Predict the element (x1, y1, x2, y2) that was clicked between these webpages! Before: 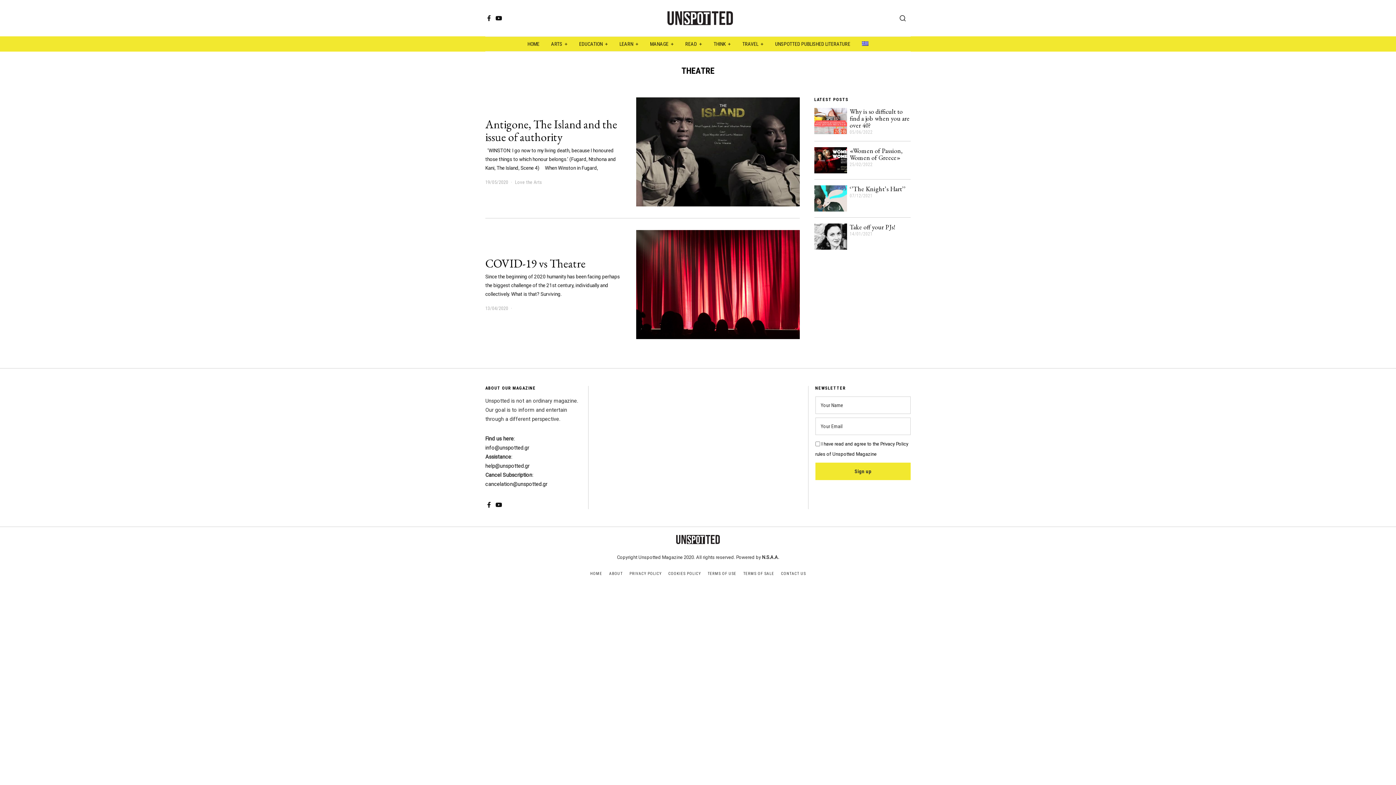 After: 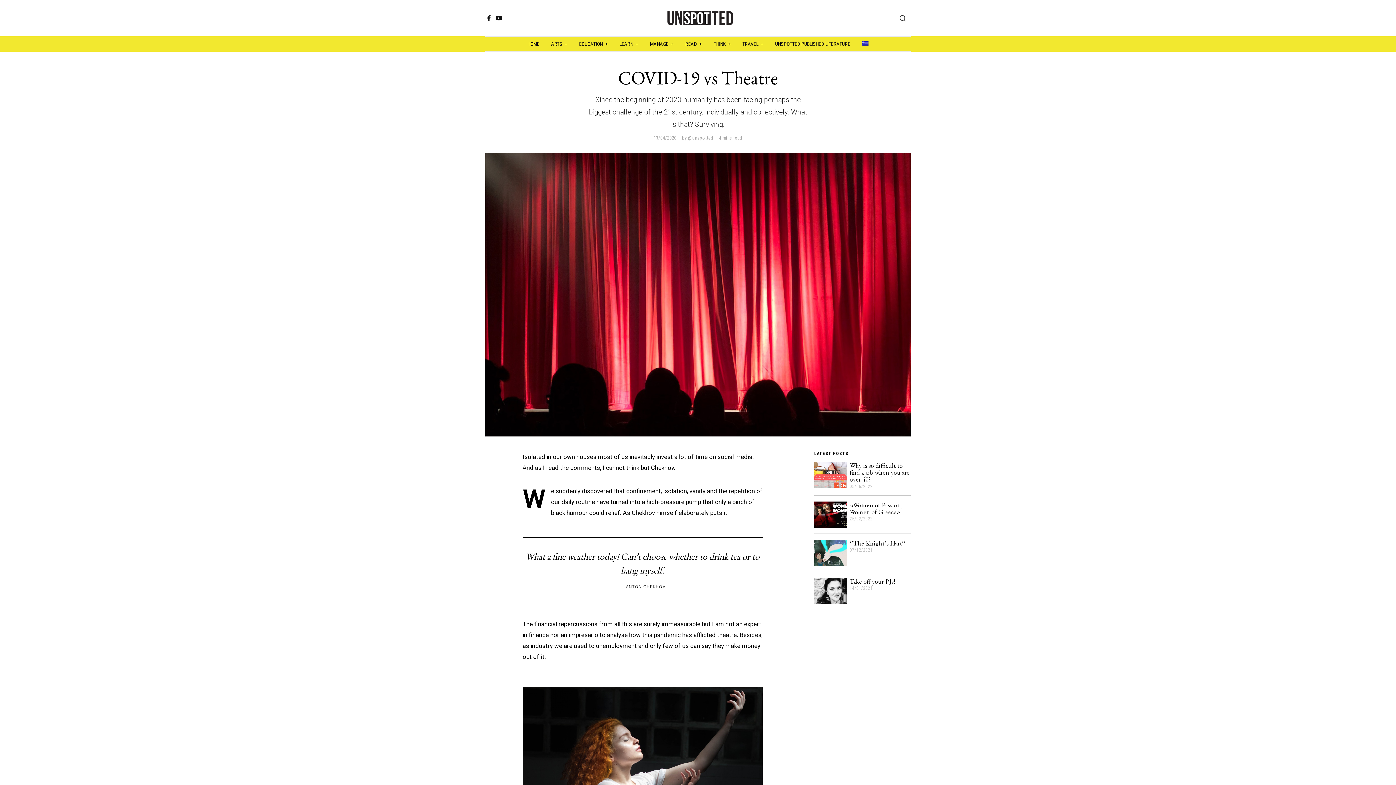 Action: bbox: (485, 255, 585, 271) label: COVID-19 vs Theatre